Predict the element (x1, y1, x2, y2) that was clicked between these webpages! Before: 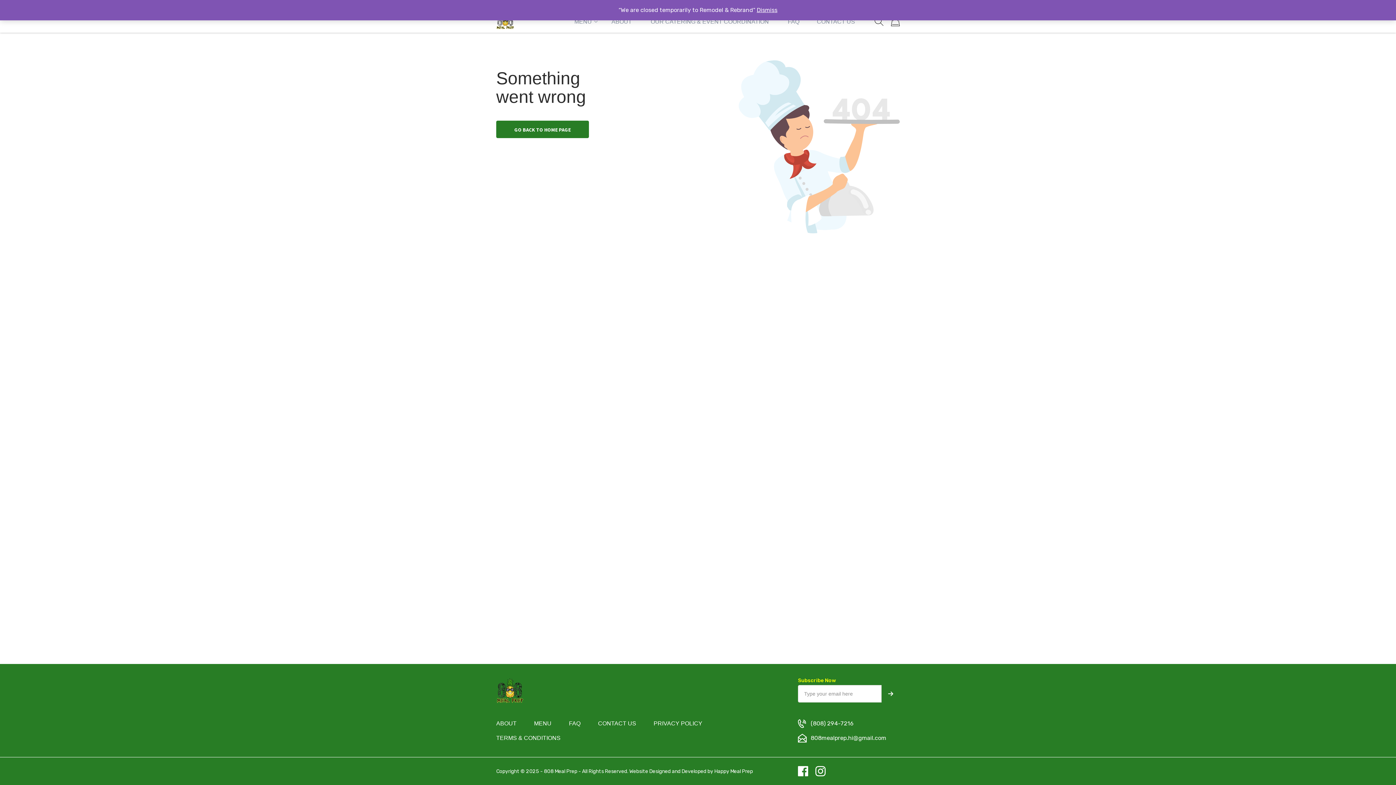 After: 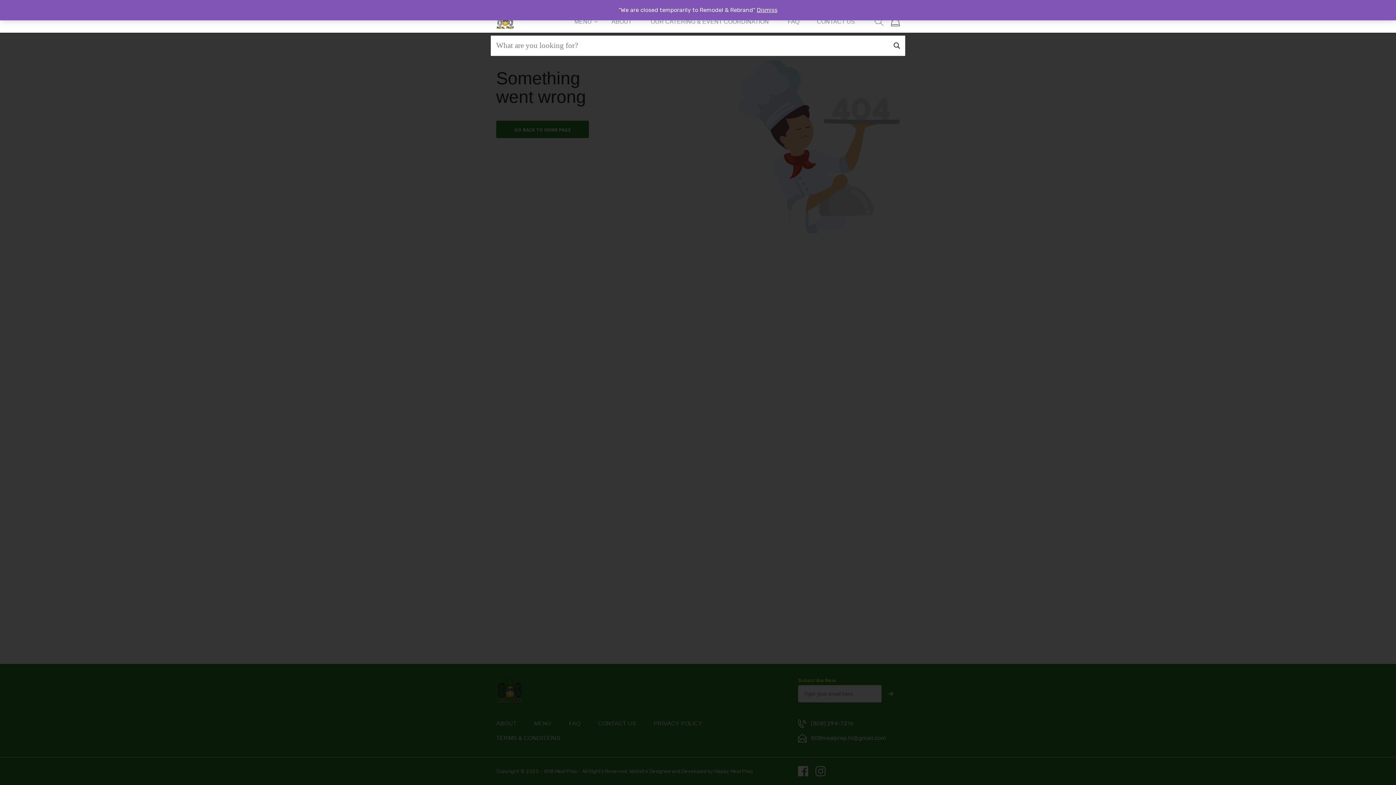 Action: label: Show search form bbox: (873, 15, 885, 27)